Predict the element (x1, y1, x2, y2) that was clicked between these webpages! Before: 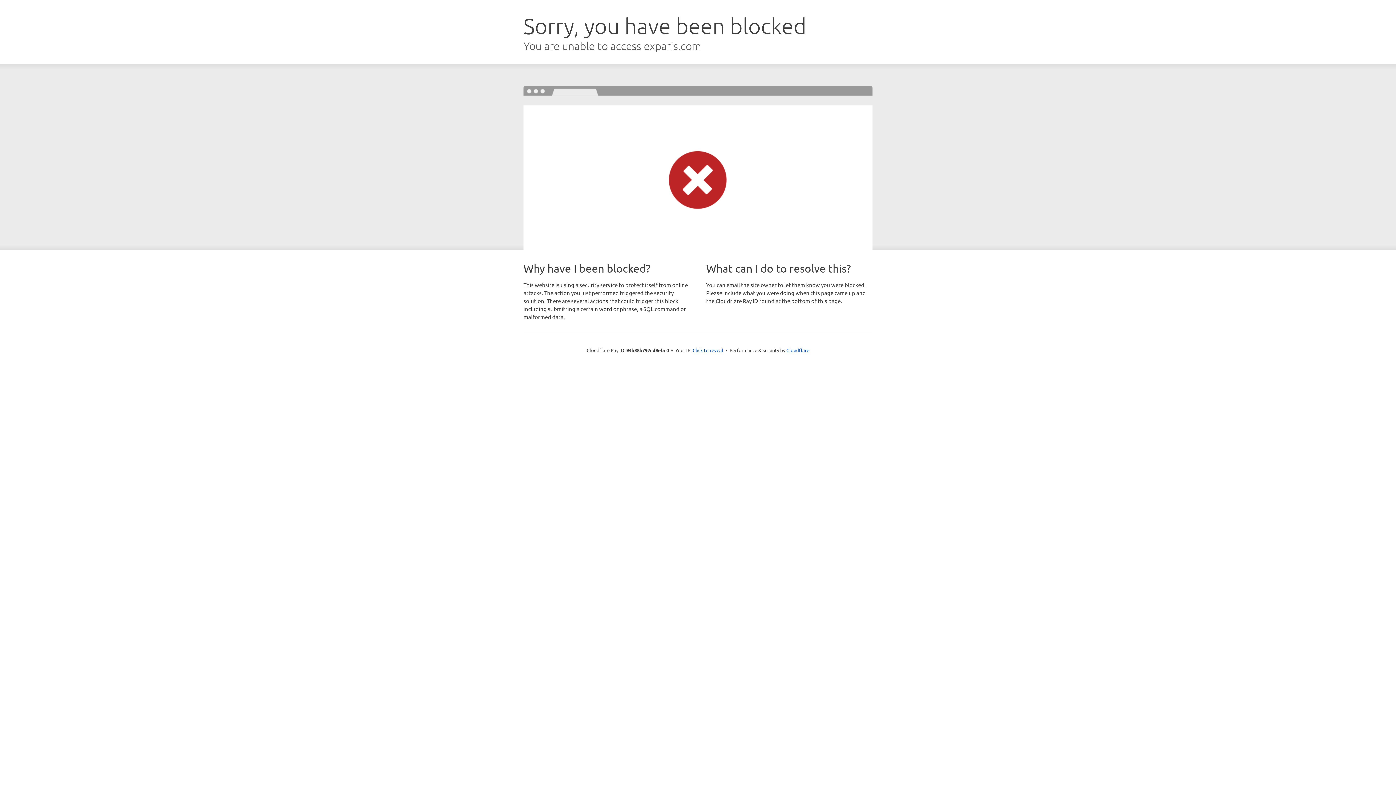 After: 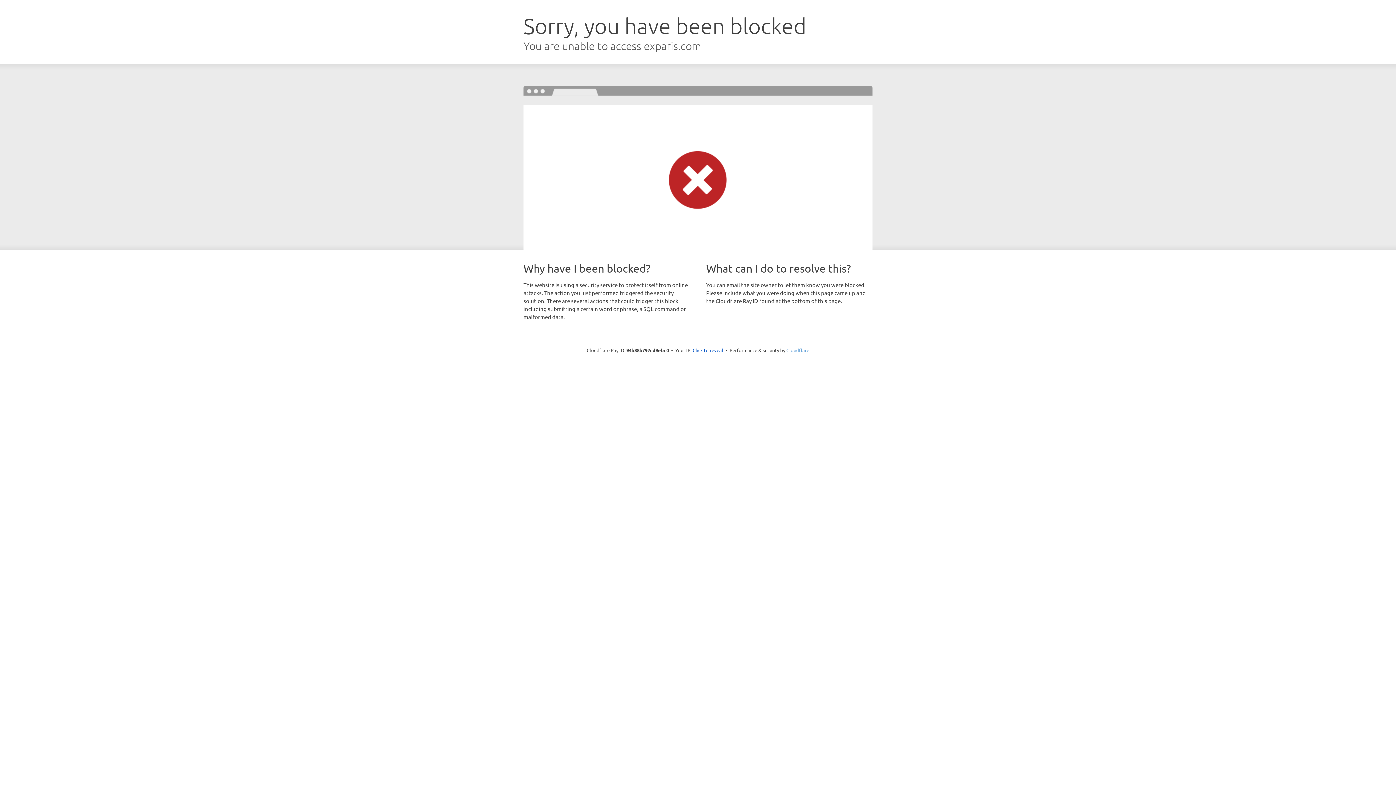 Action: bbox: (786, 347, 809, 353) label: Cloudflare